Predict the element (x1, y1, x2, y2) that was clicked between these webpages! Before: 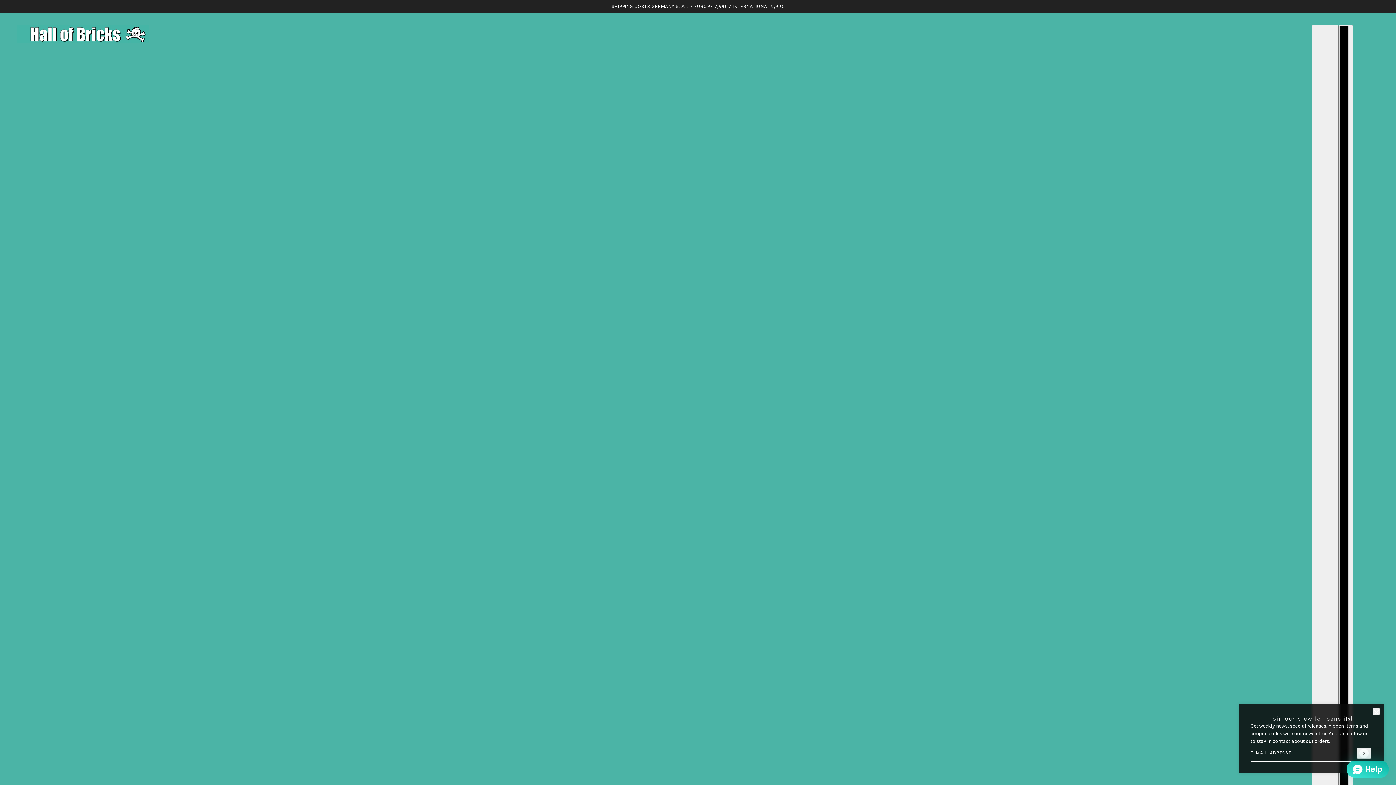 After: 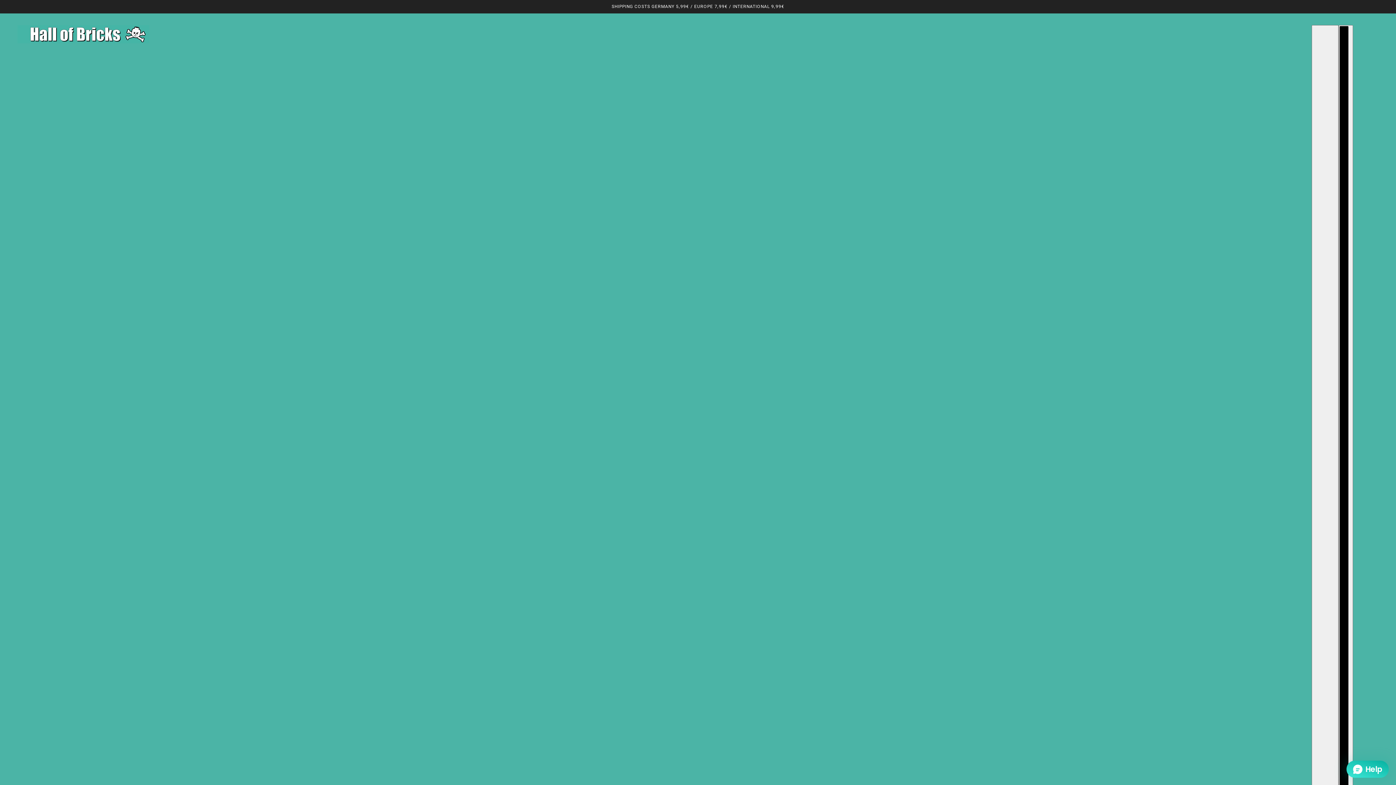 Action: bbox: (17, 25, 149, 43)